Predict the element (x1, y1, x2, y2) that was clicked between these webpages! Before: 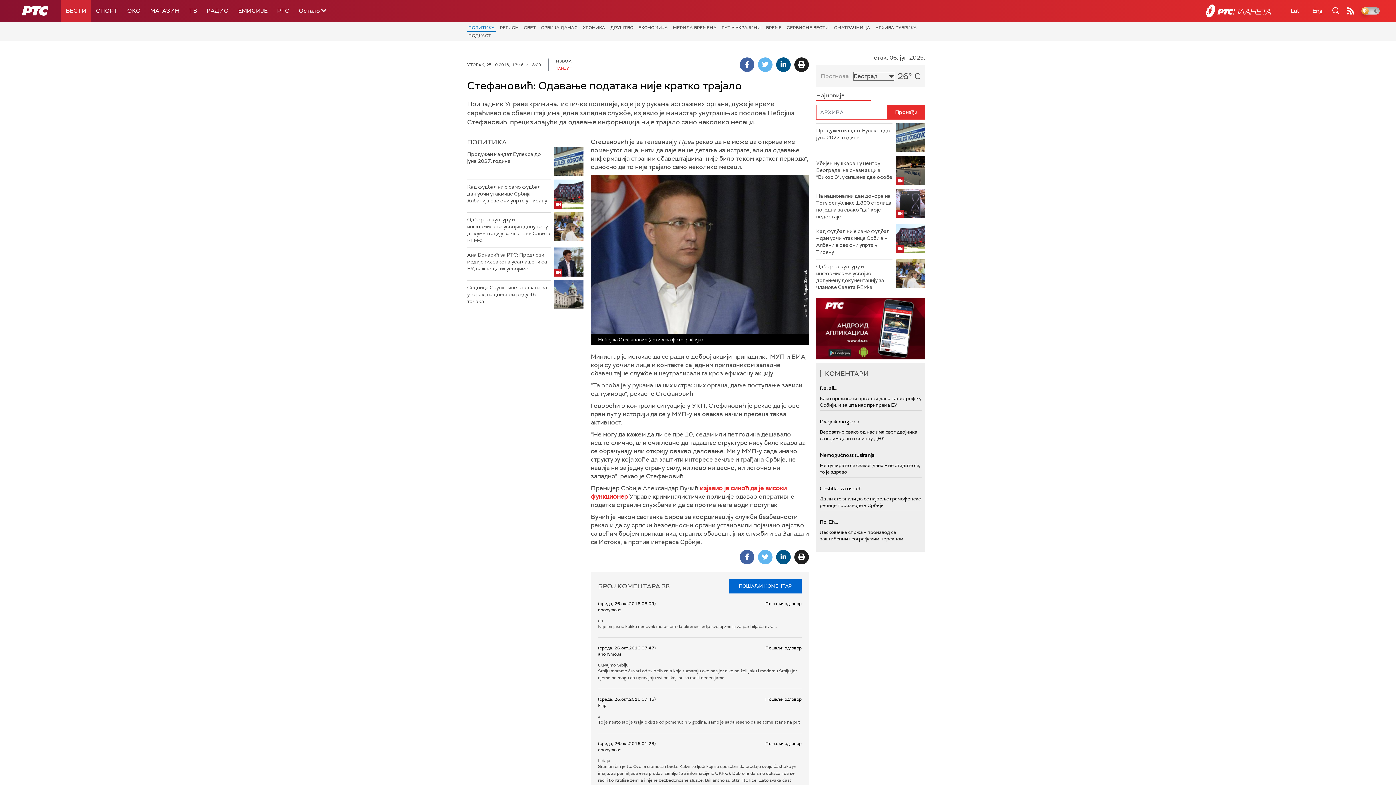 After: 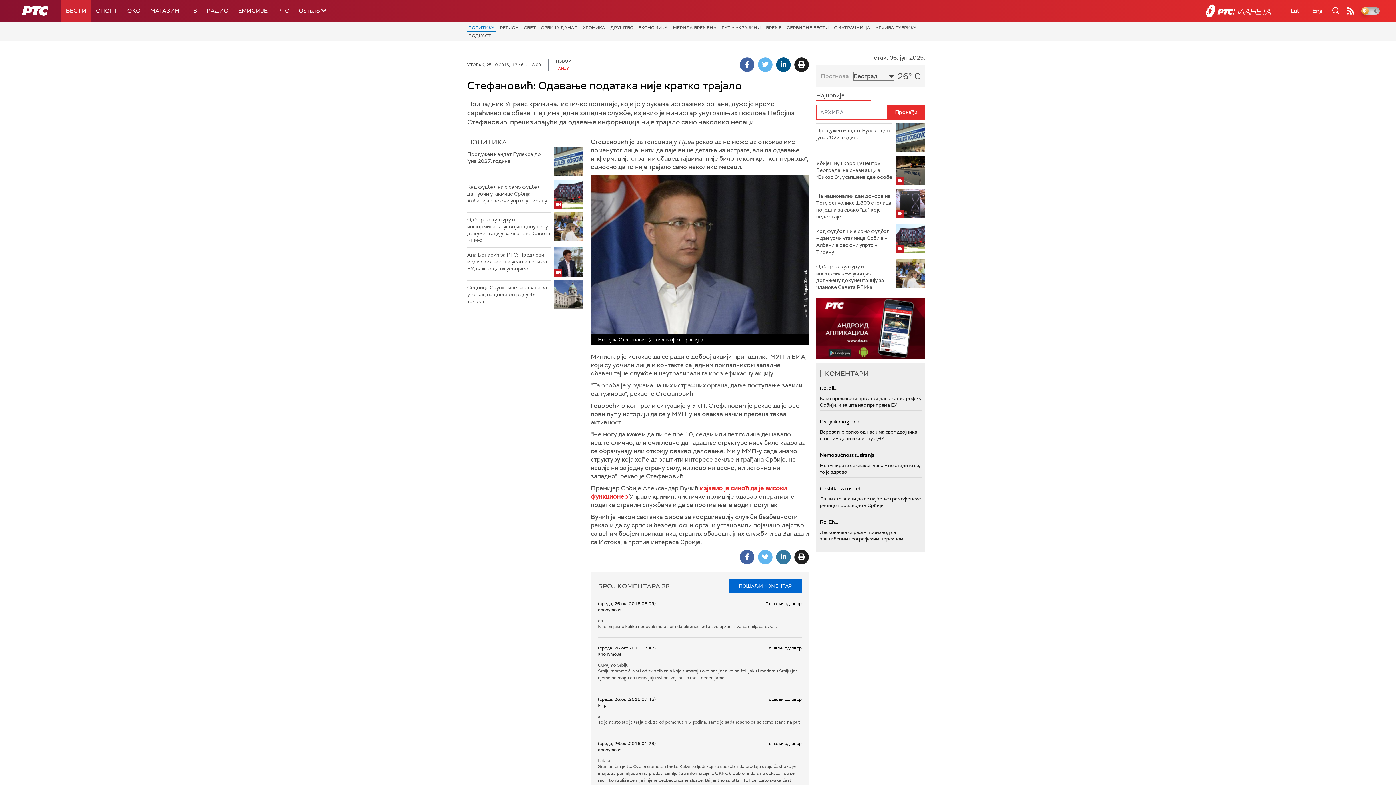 Action: bbox: (776, 550, 790, 564)